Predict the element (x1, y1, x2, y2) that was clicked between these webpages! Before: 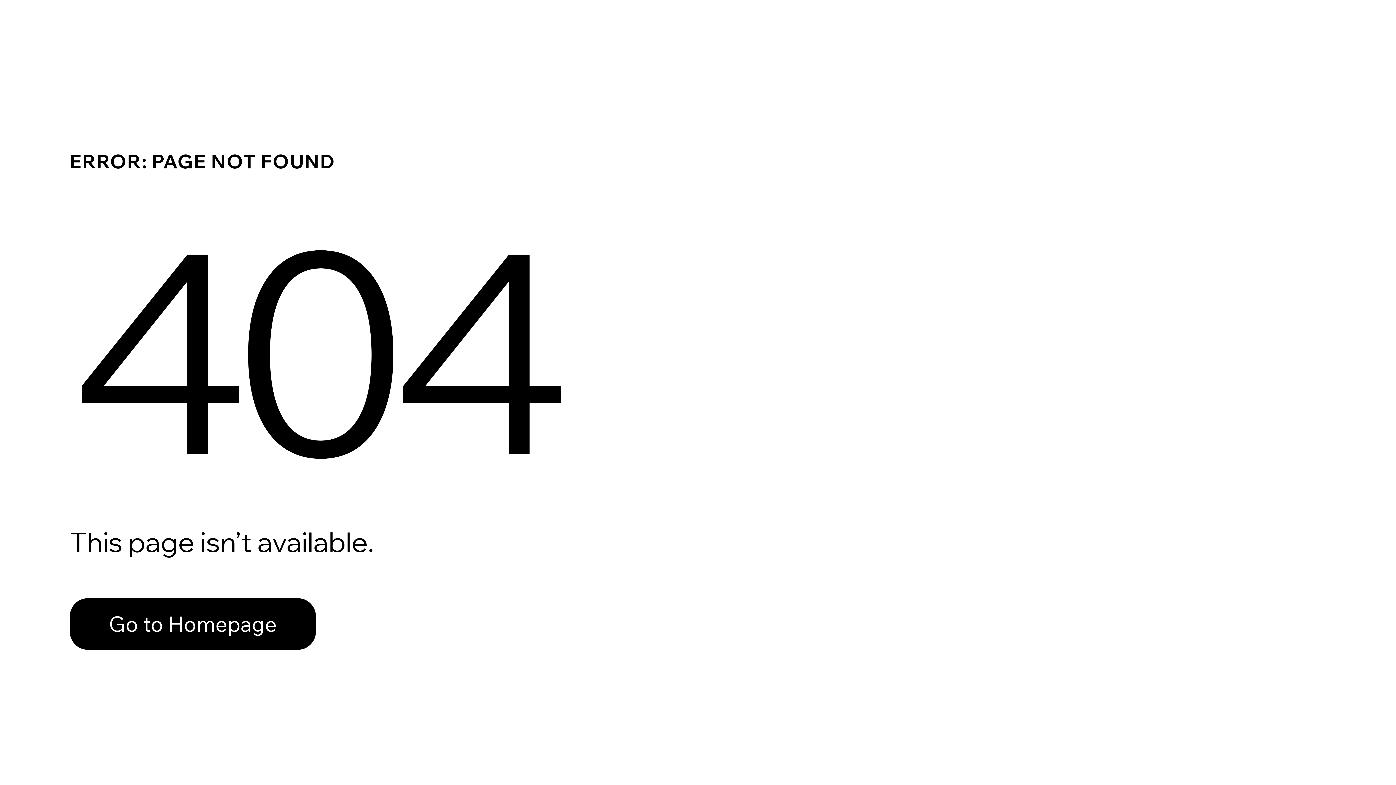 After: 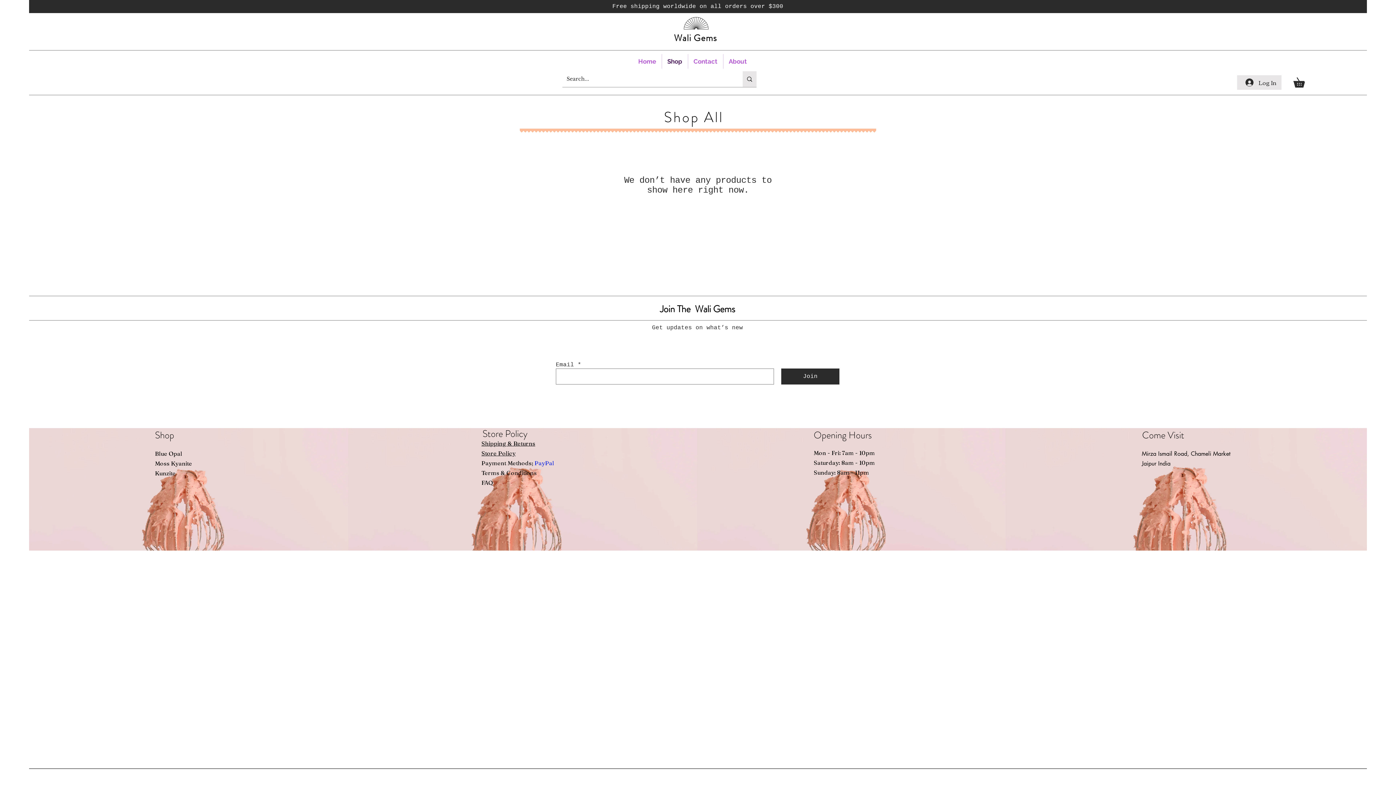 Action: bbox: (69, 582, 768, 659) label: Go to Homepage